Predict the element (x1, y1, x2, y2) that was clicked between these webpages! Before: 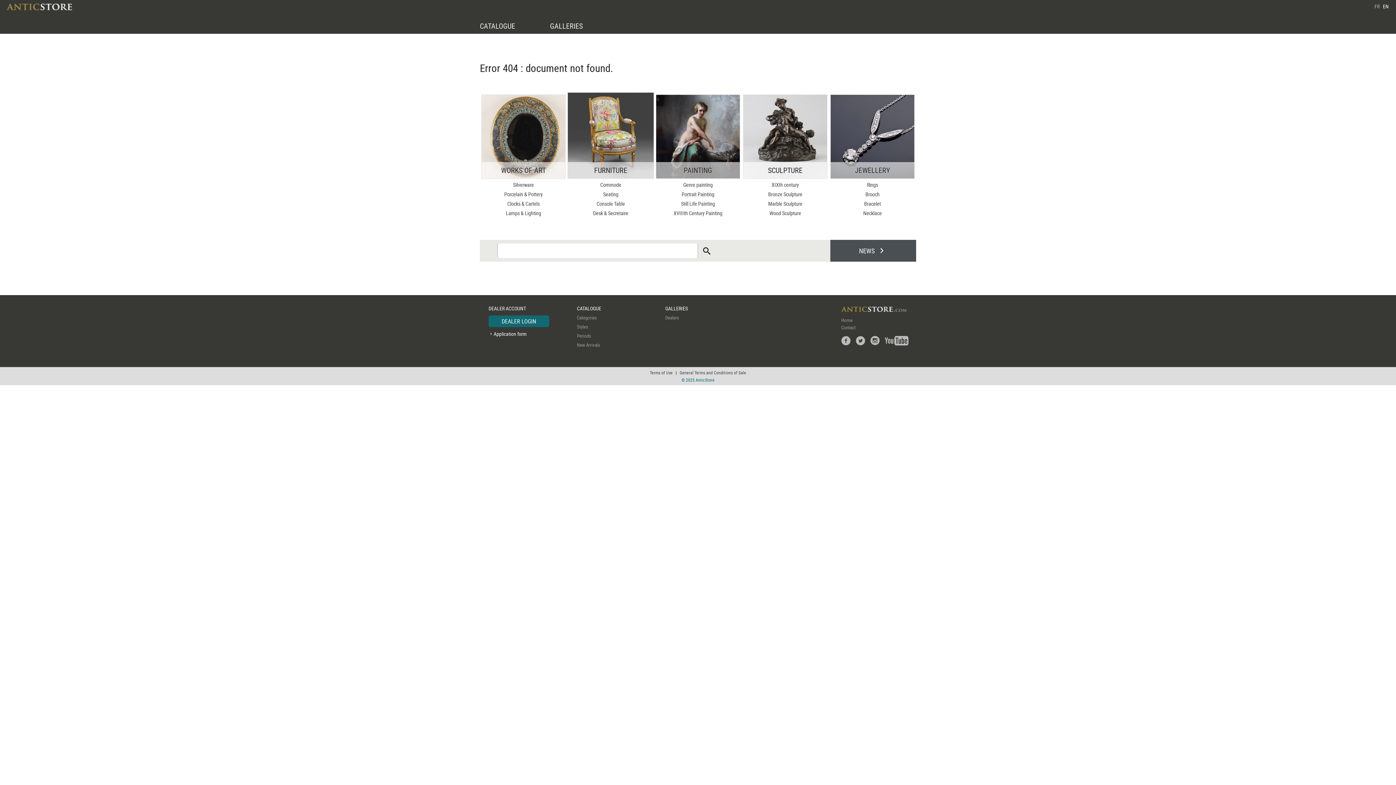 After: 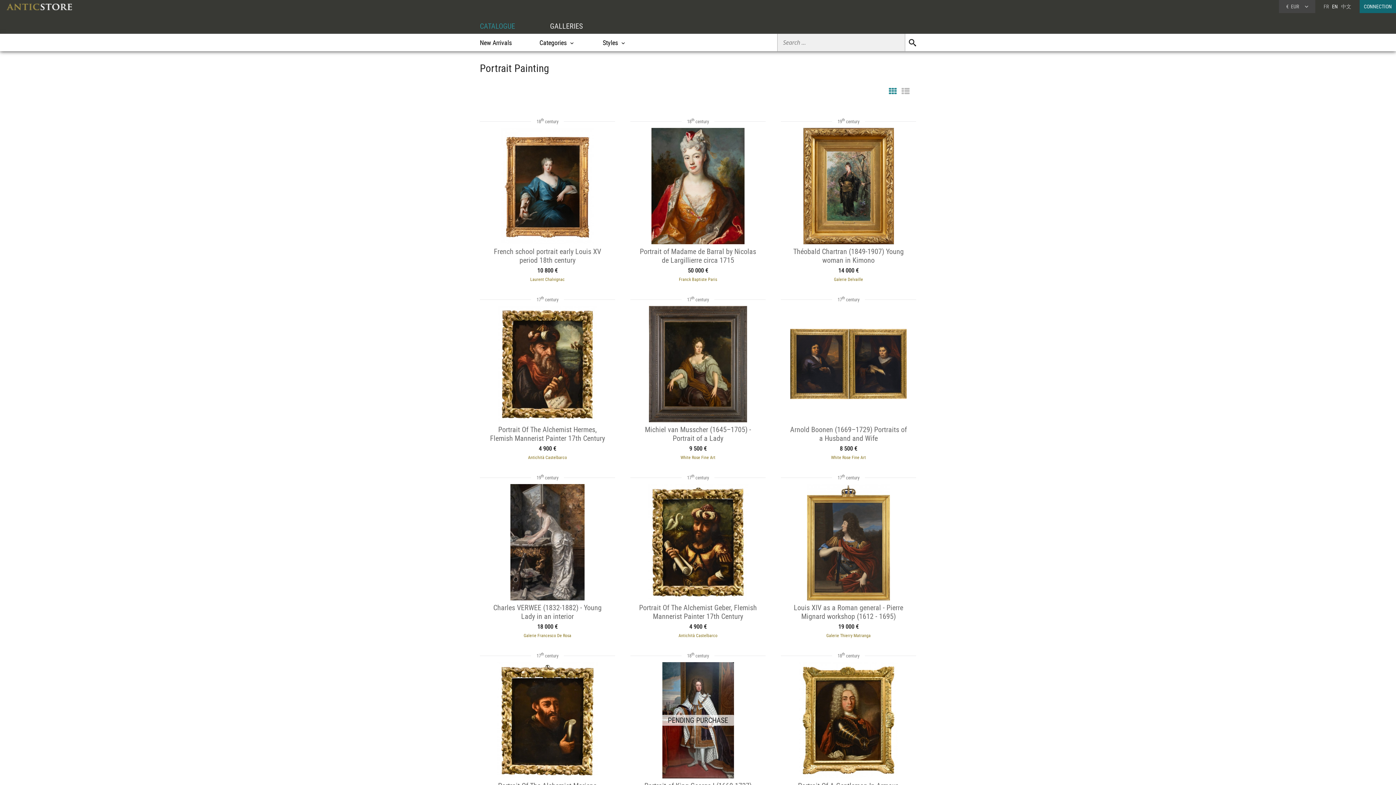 Action: bbox: (656, 190, 740, 198) label: Portrait Painting